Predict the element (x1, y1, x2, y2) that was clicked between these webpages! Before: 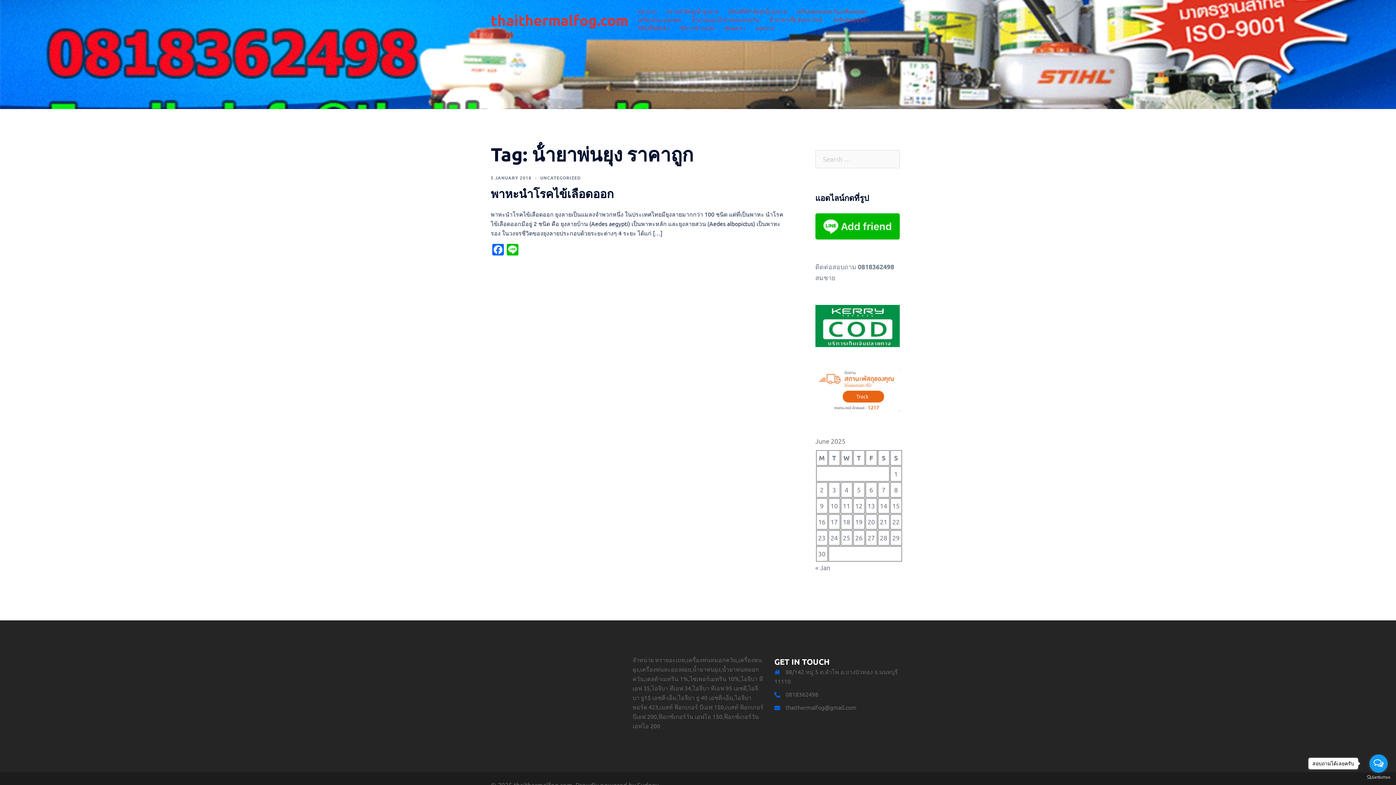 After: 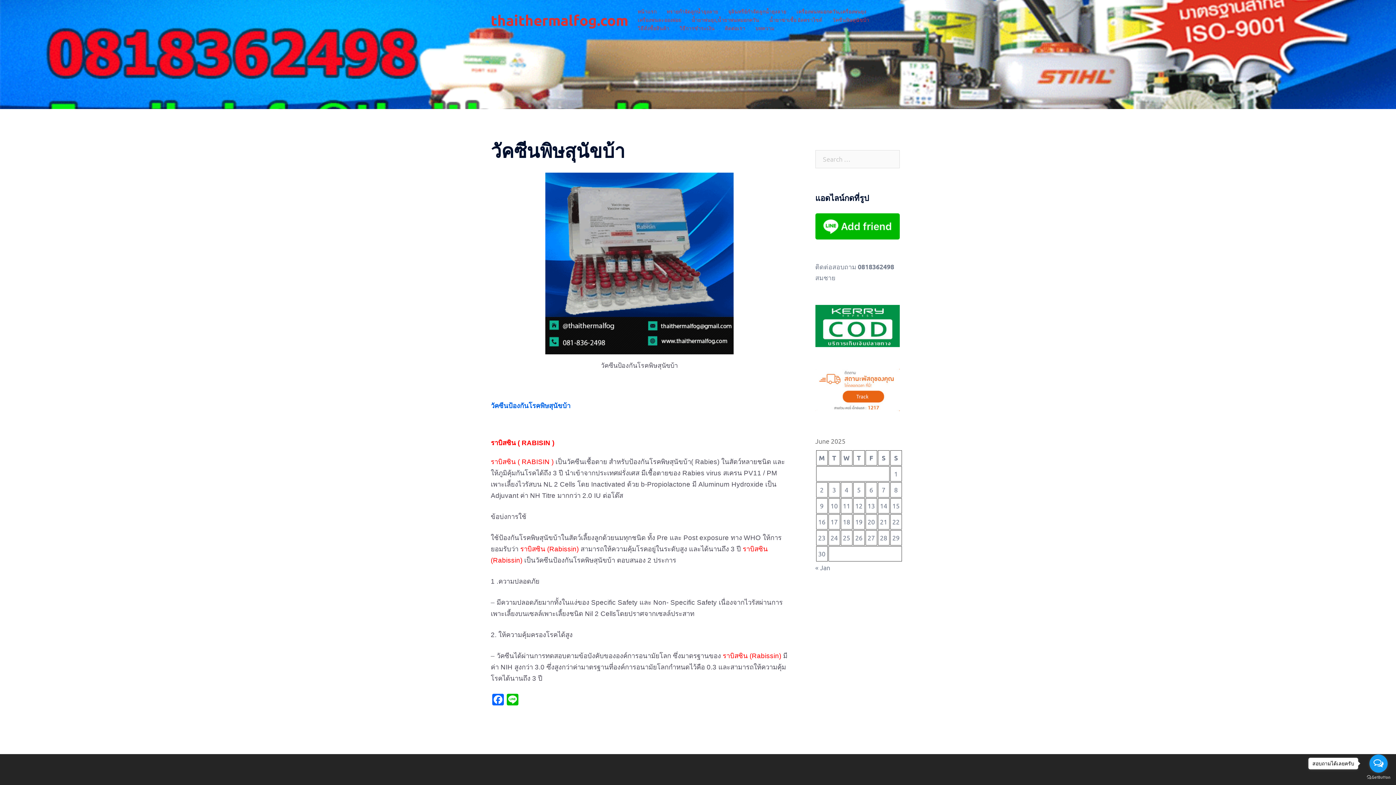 Action: bbox: (832, 15, 869, 24) label: วัคซีนพิษสุนัขบ้า